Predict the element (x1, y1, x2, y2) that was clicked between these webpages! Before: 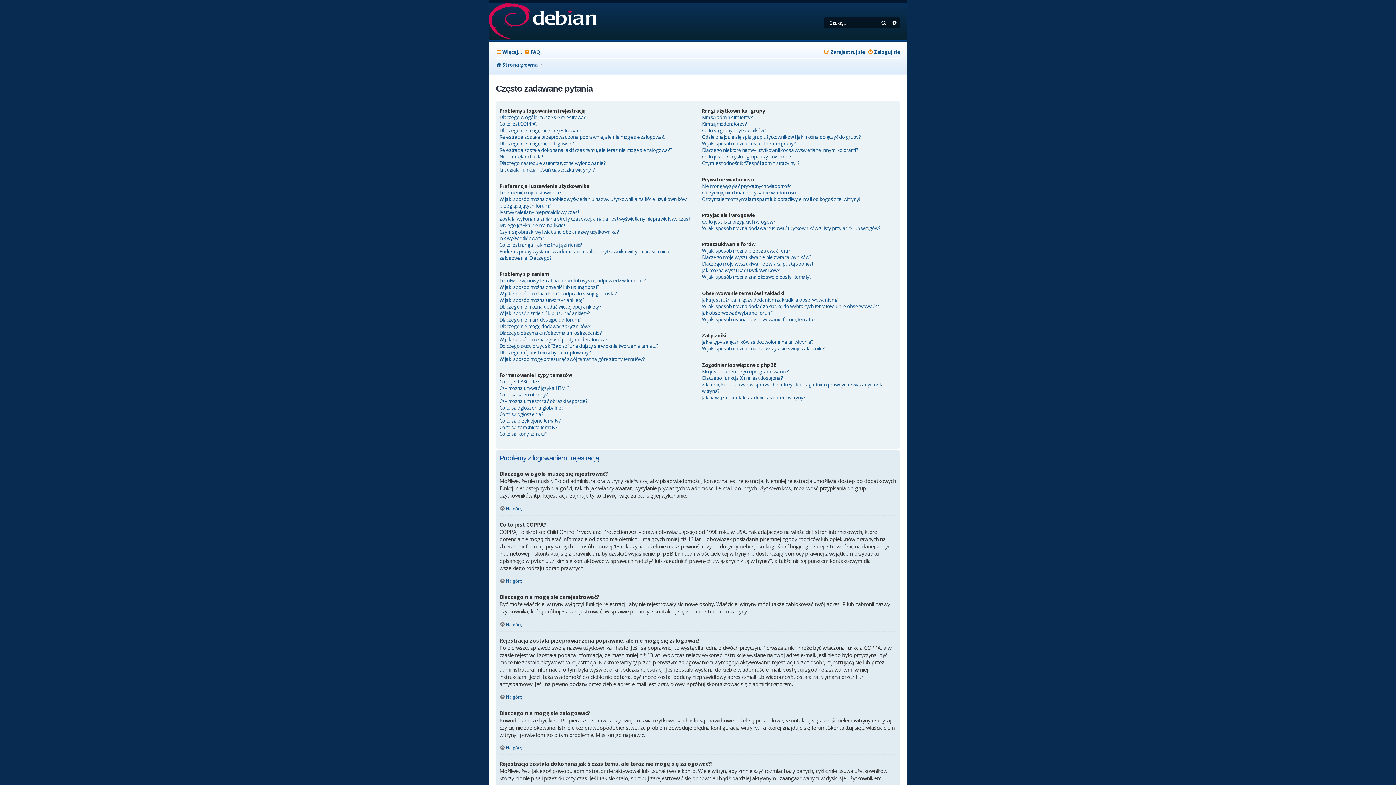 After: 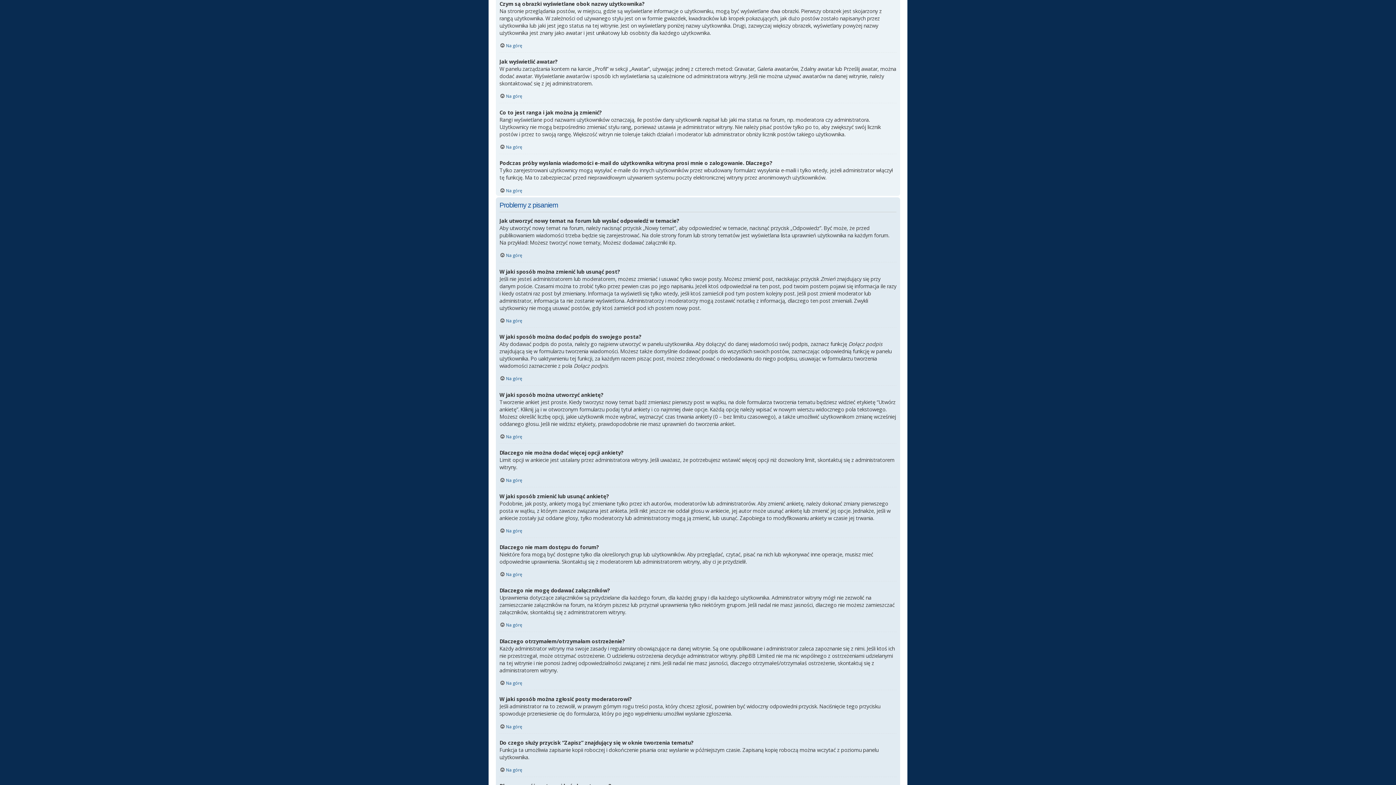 Action: label: Czym są obrazki wyświetlane obok nazwy użytkownika? bbox: (499, 228, 619, 235)